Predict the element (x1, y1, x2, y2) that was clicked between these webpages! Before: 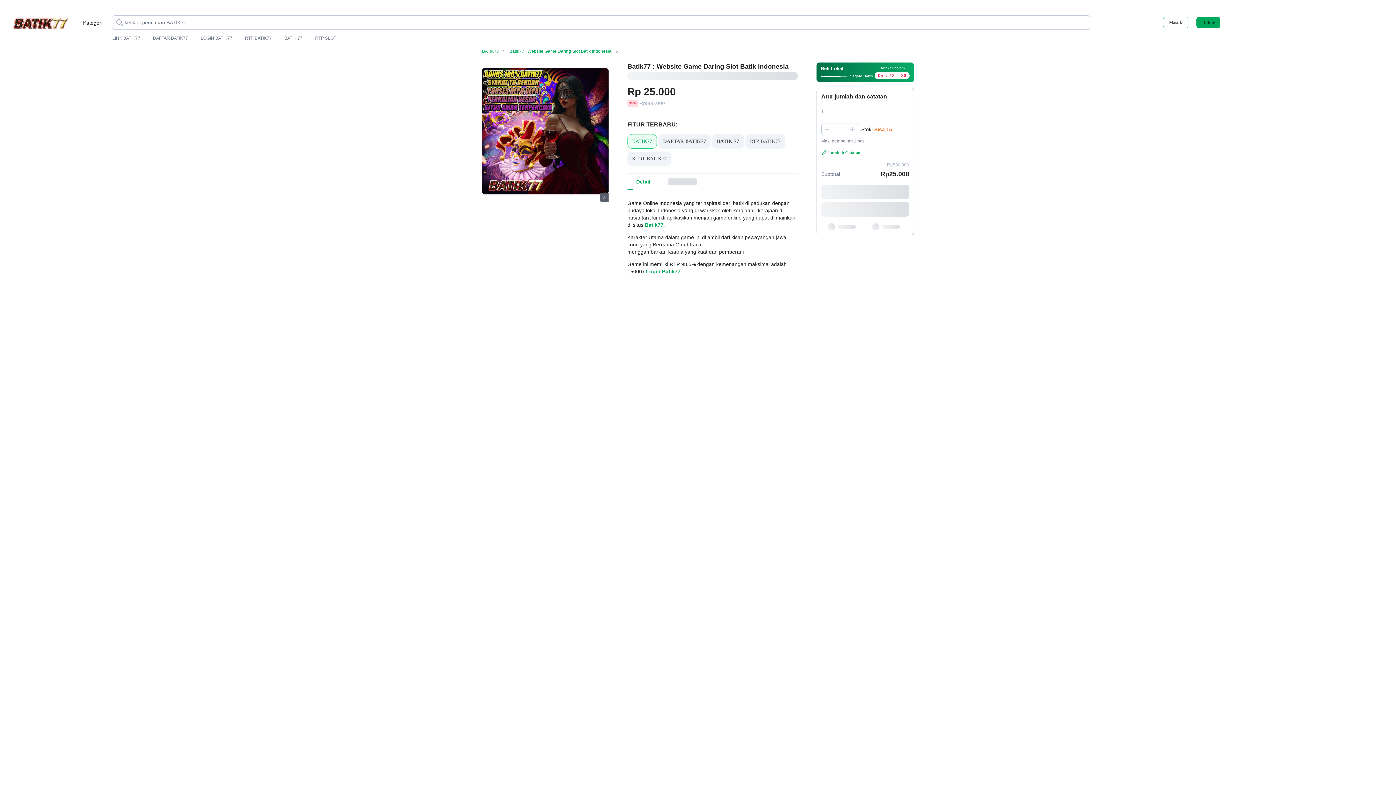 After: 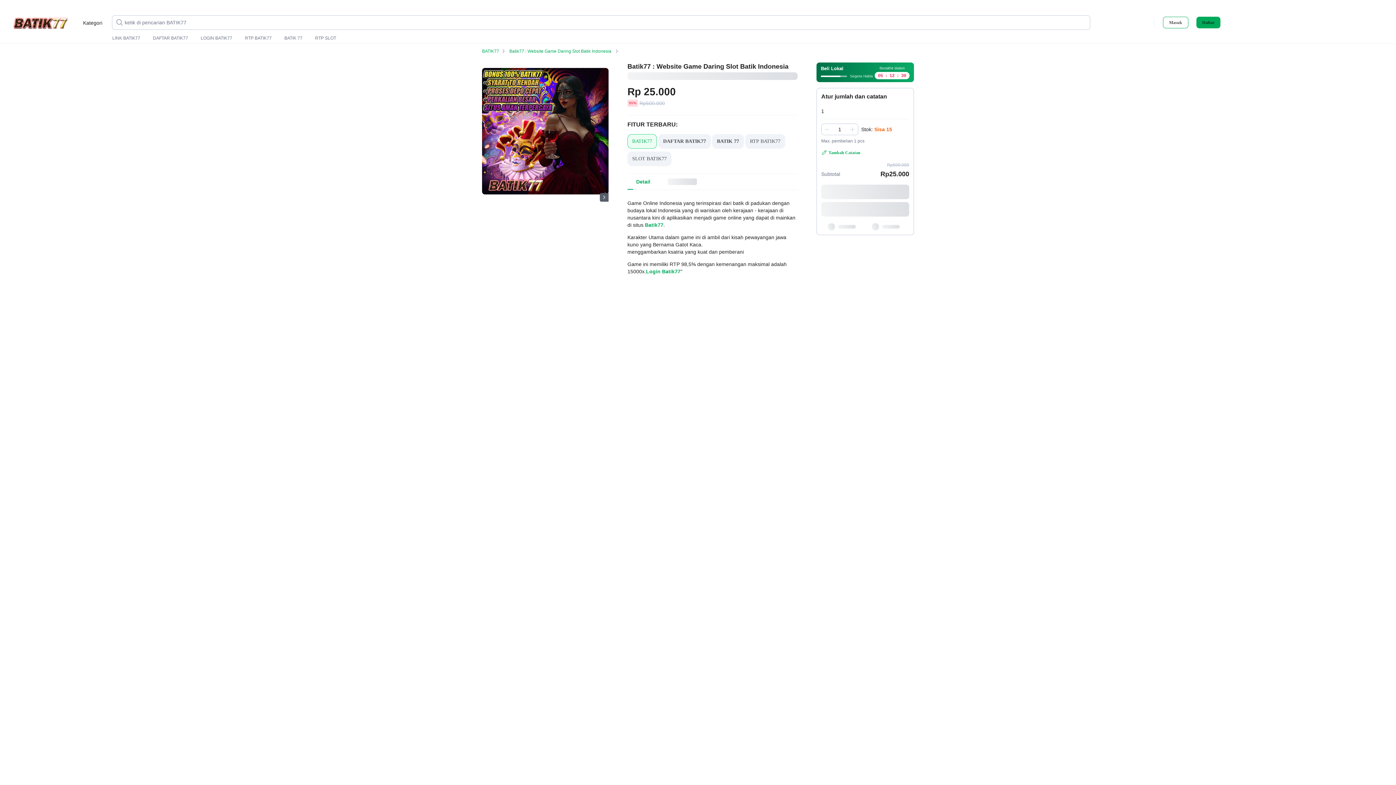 Action: bbox: (1202, 20, 1214, 24) label: Daftar